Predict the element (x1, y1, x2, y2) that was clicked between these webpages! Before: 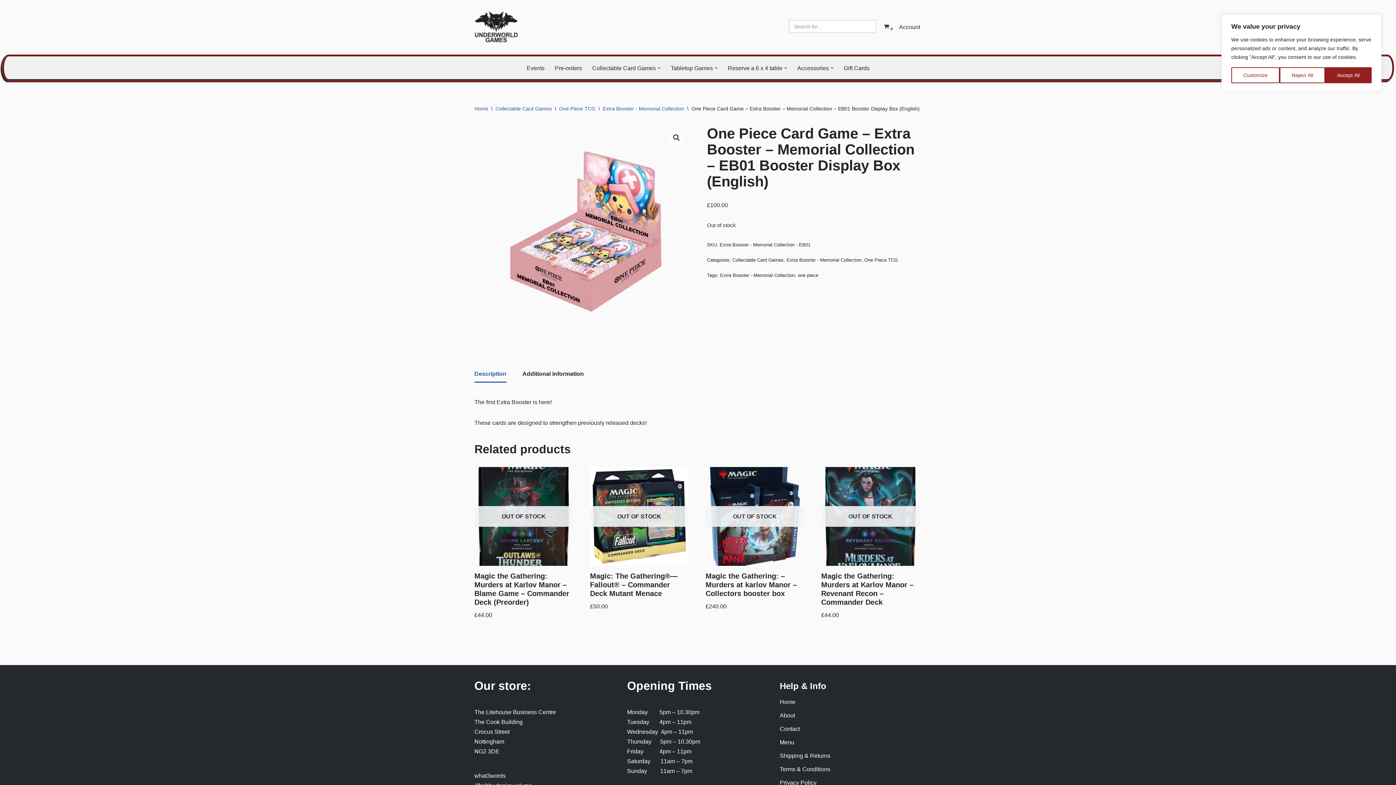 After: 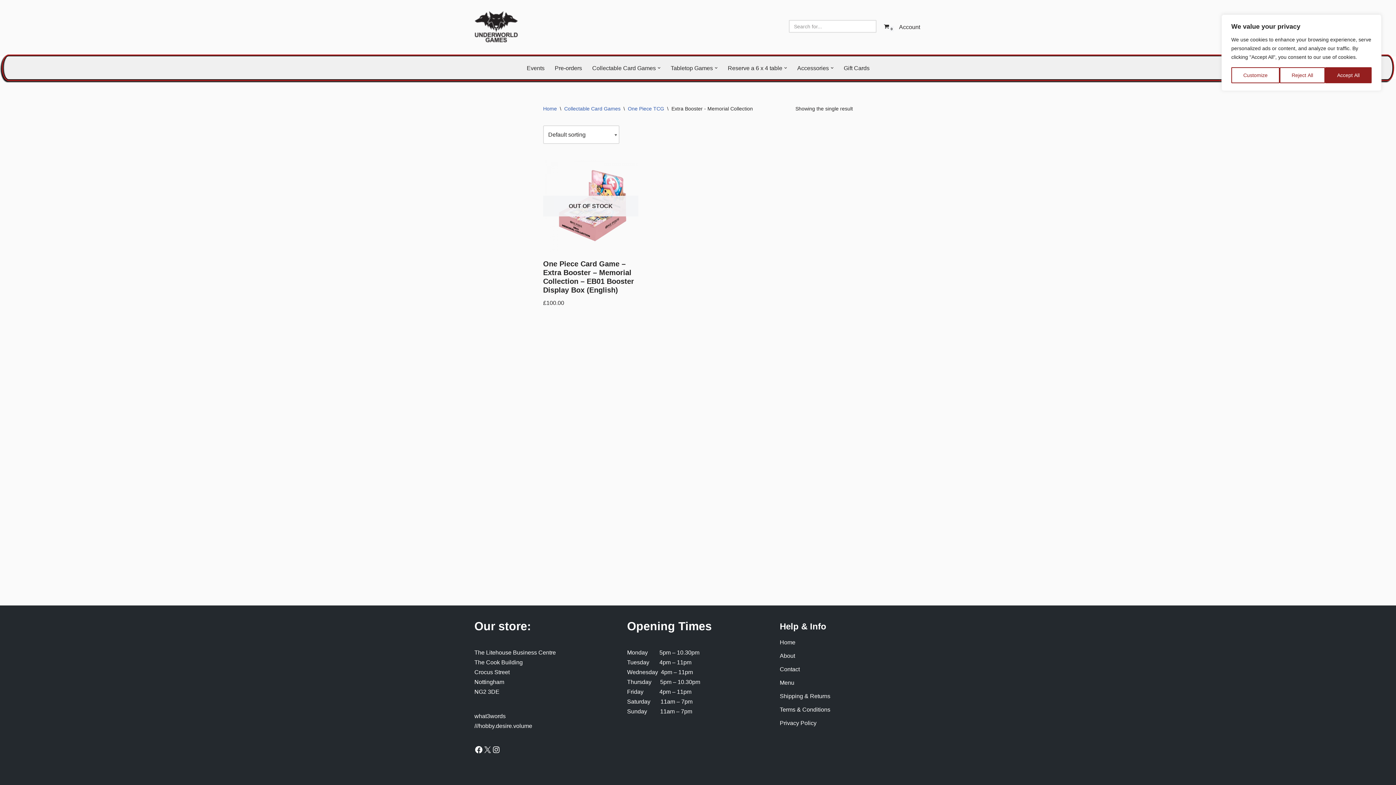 Action: label: Extra Booster - Memorial Collection bbox: (786, 257, 861, 262)